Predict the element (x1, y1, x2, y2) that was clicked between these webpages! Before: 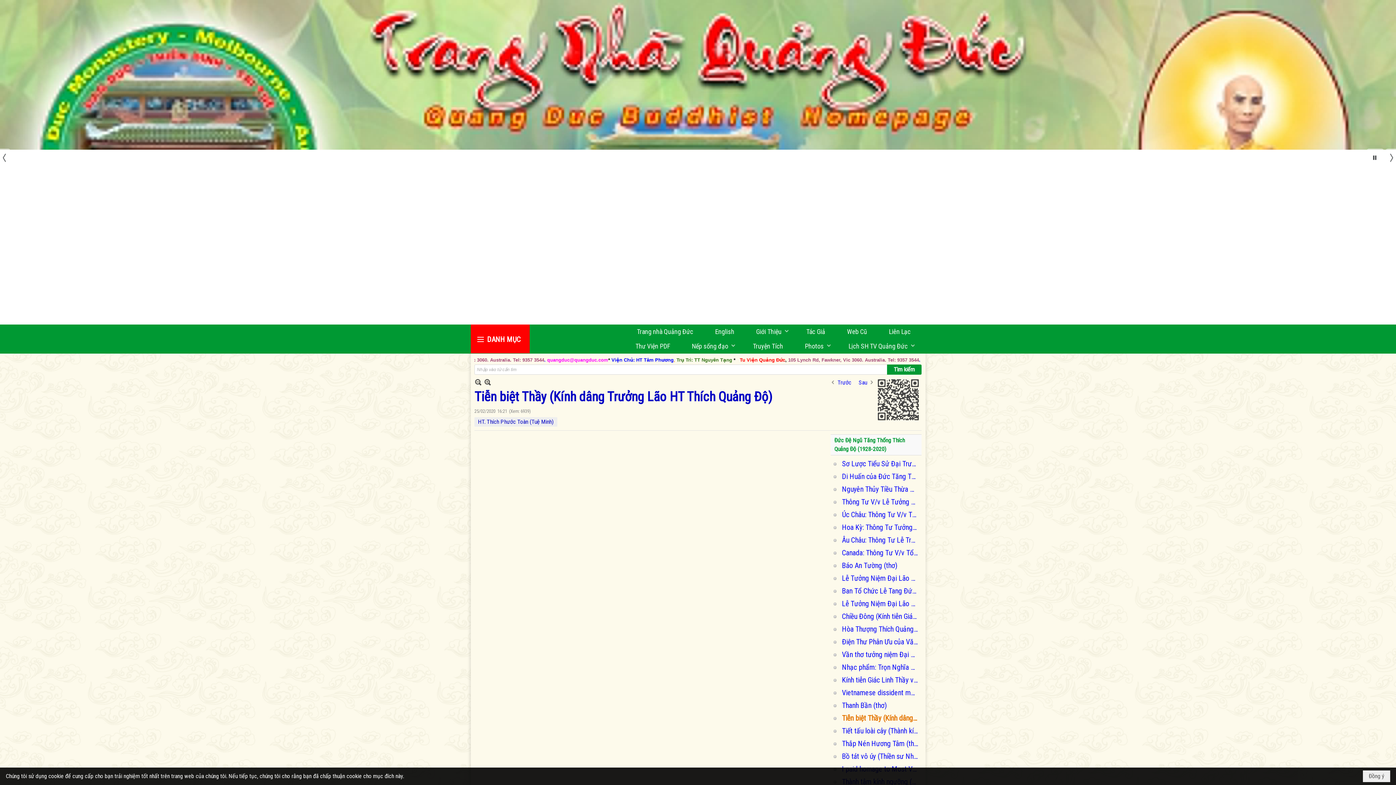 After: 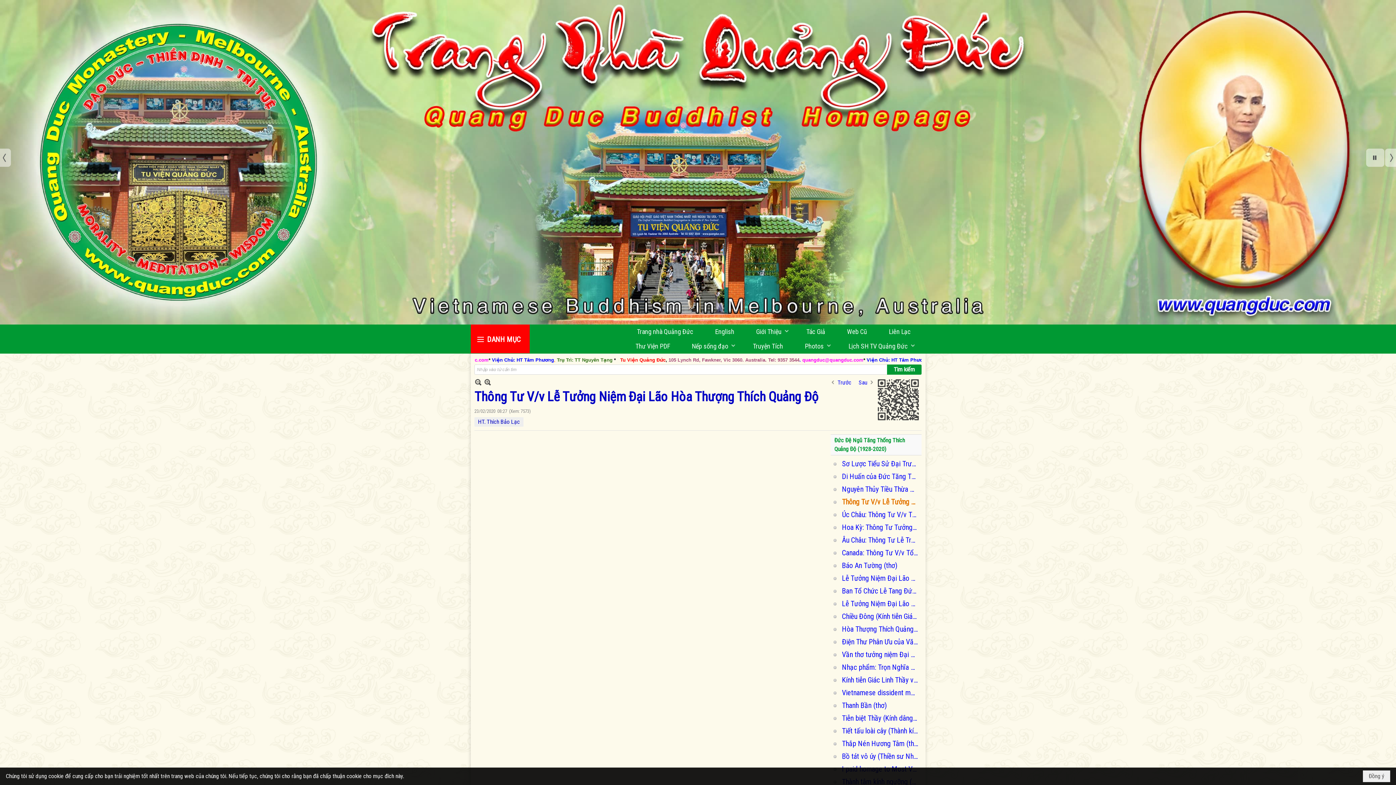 Action: bbox: (832, 170, 920, 183) label: Thông Tư V/v Lễ Tưởng Niệm Đại Lão Hòa Thượng Thích Quảng Độ